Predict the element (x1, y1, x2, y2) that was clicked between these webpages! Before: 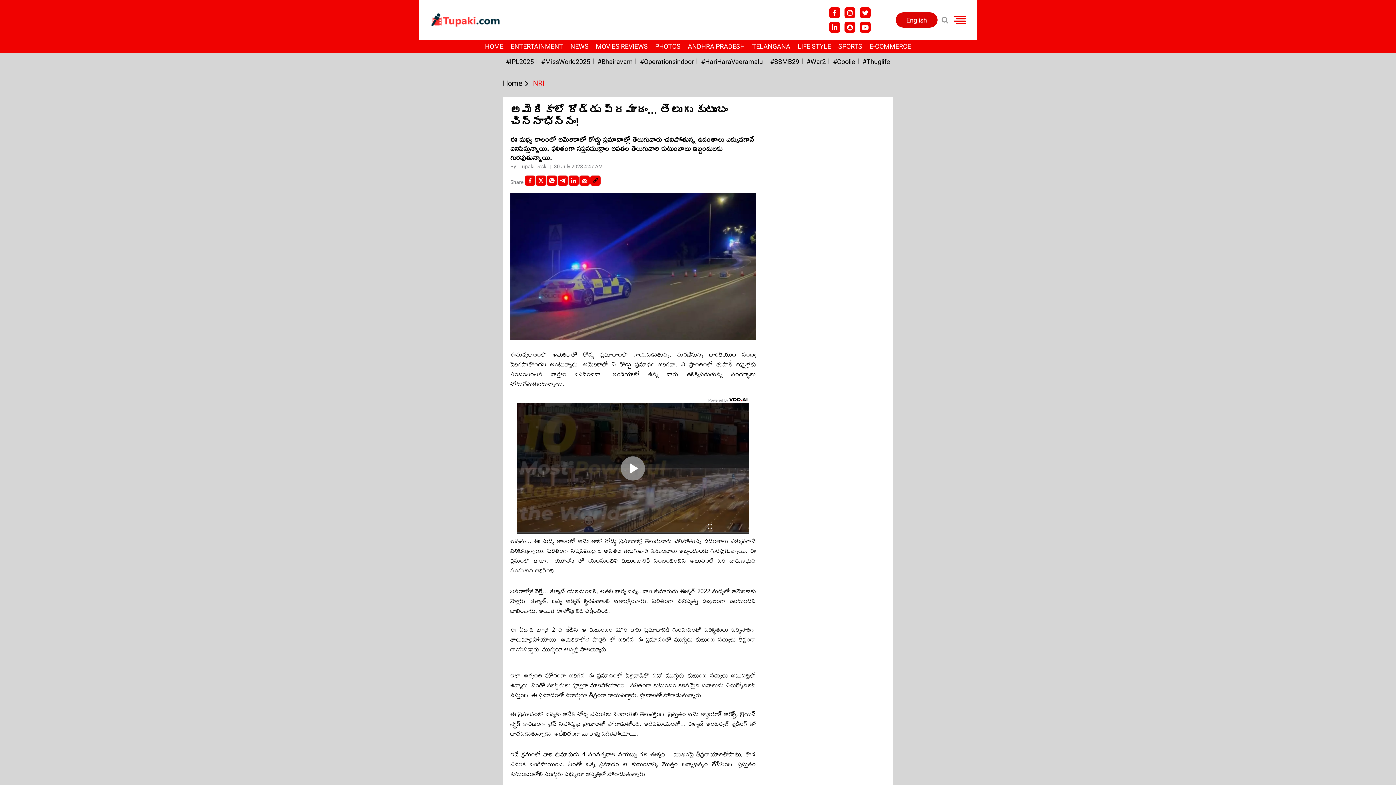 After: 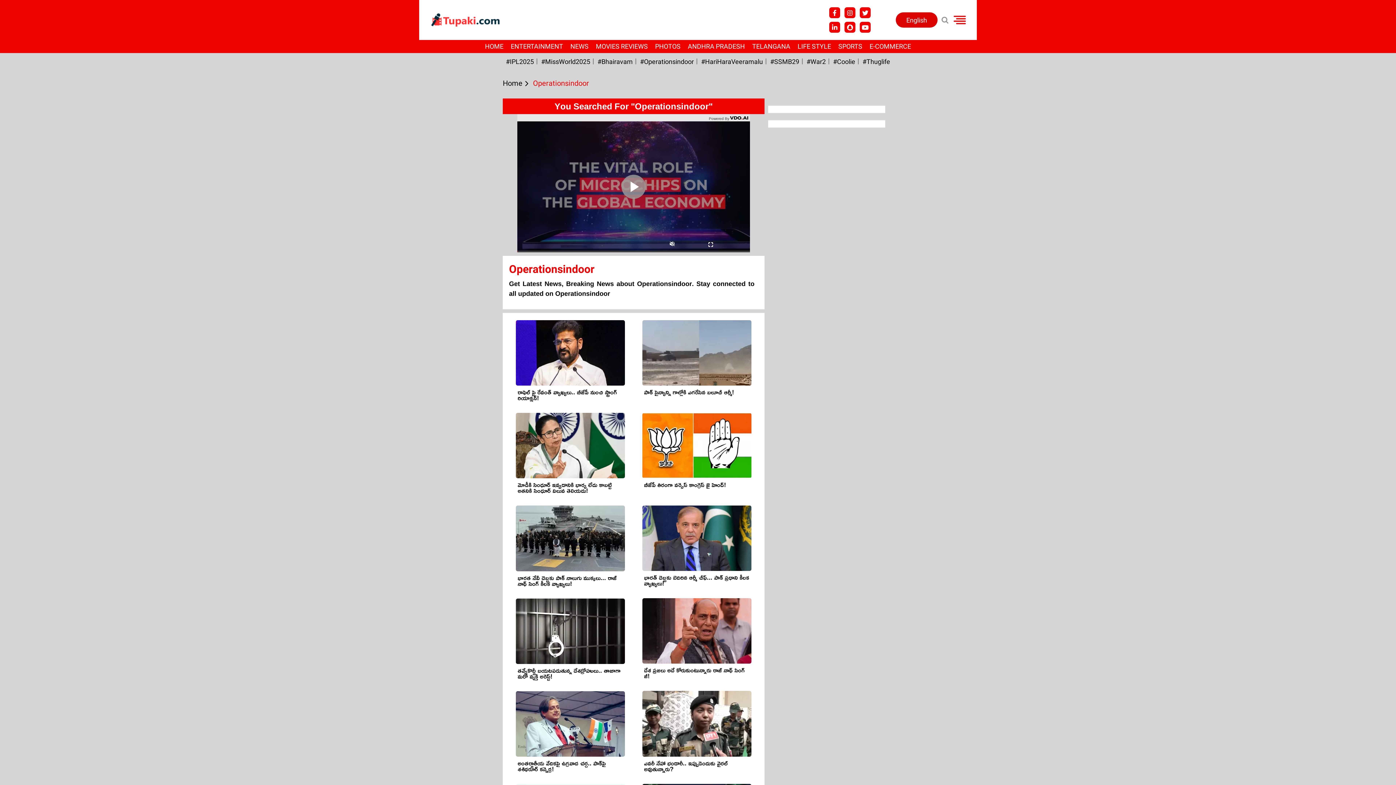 Action: bbox: (640, 57, 694, 65) label: #Operationsindoor